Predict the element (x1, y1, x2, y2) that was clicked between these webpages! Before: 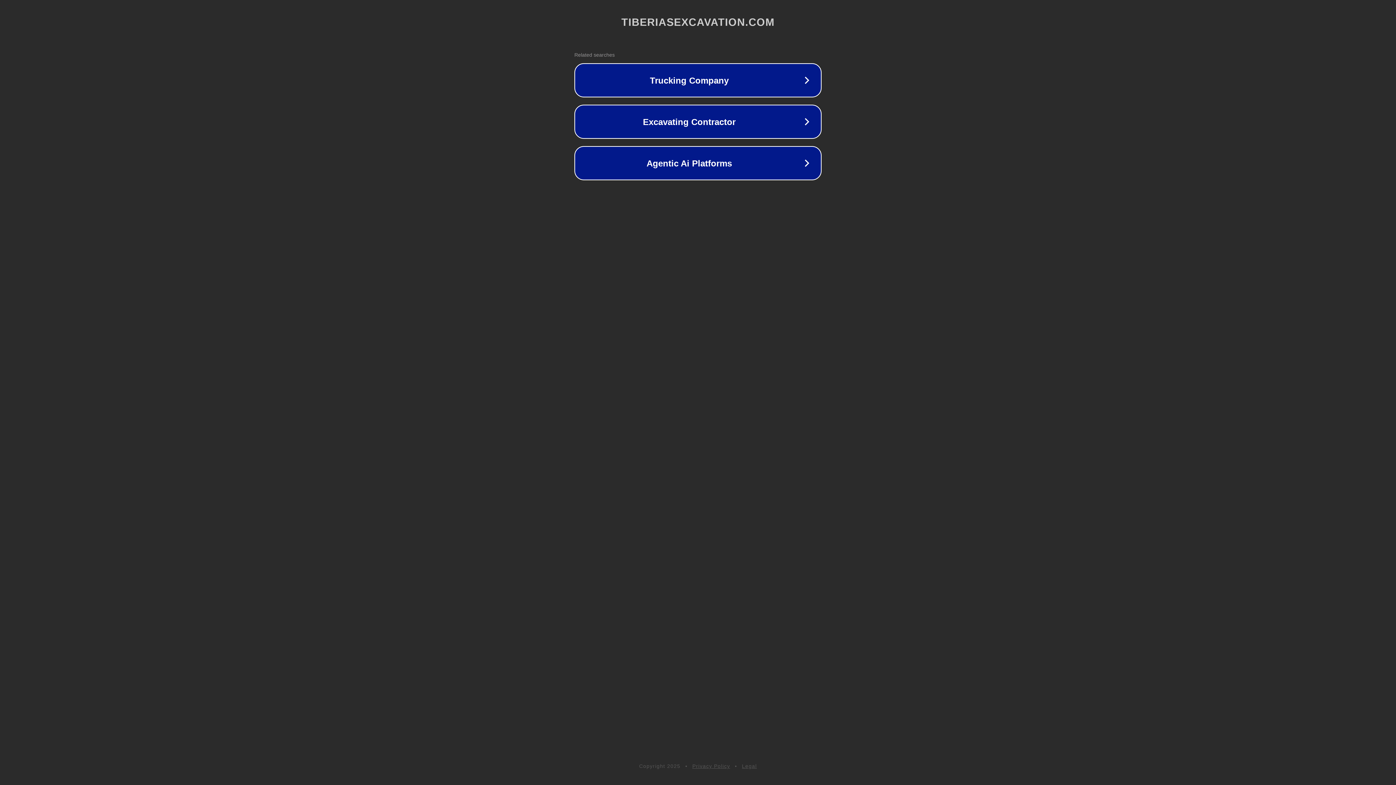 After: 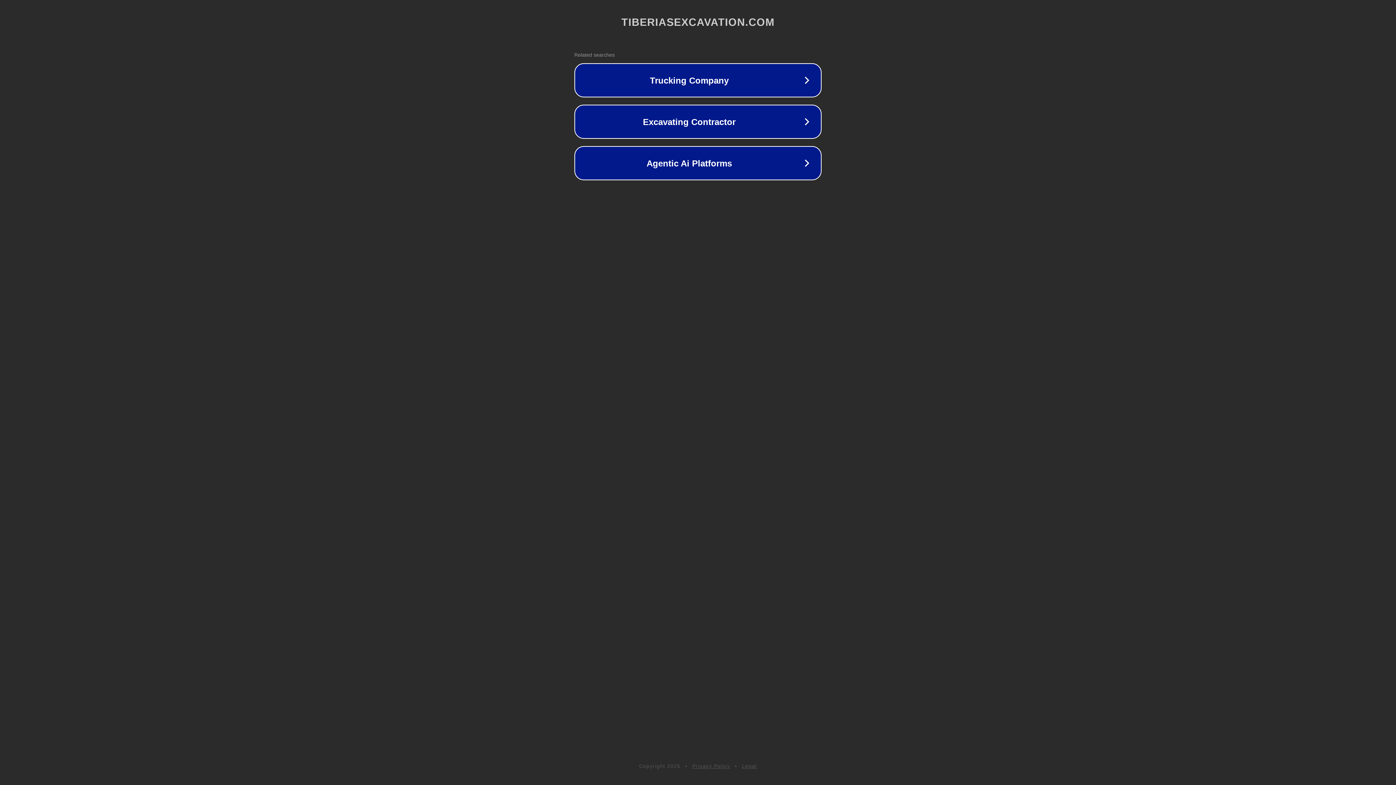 Action: bbox: (692, 763, 730, 769) label: Privacy Policy